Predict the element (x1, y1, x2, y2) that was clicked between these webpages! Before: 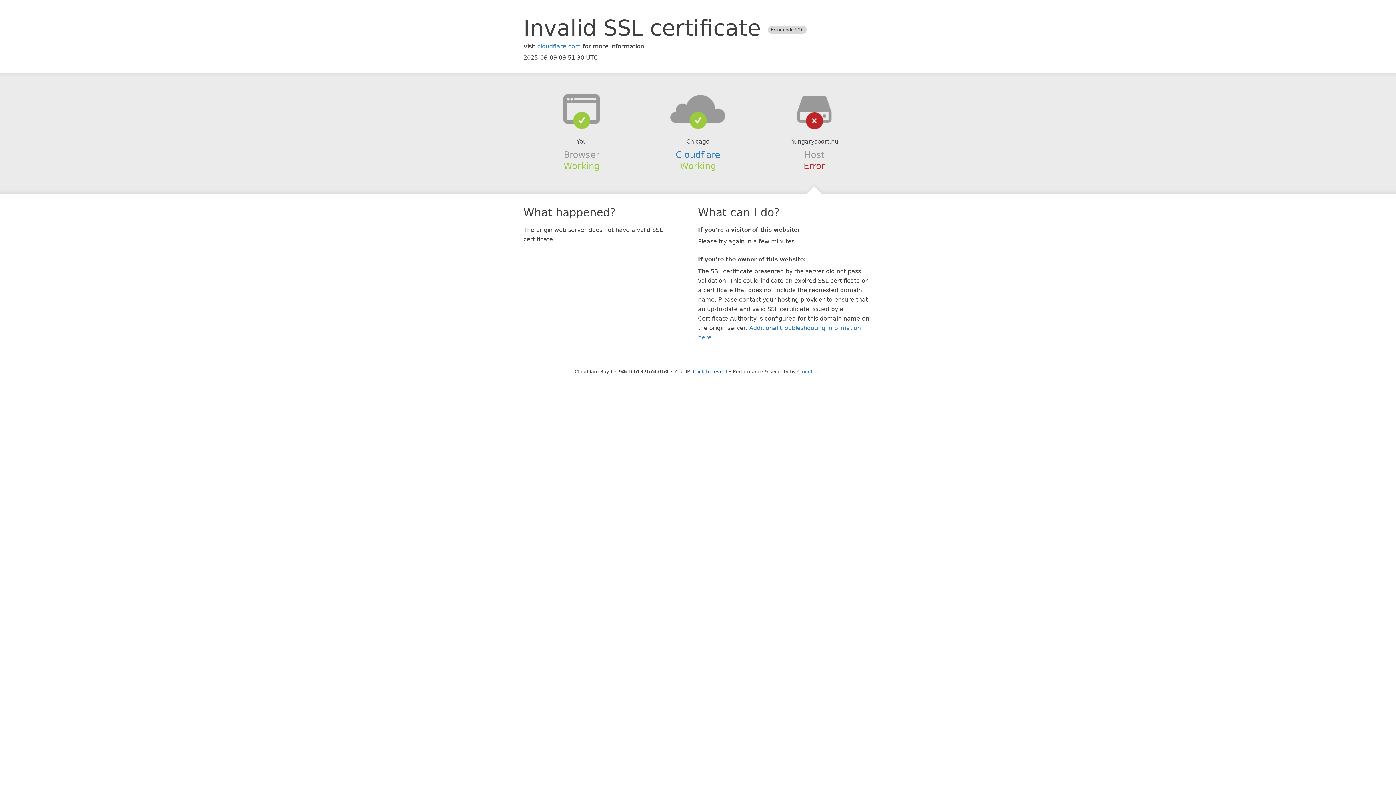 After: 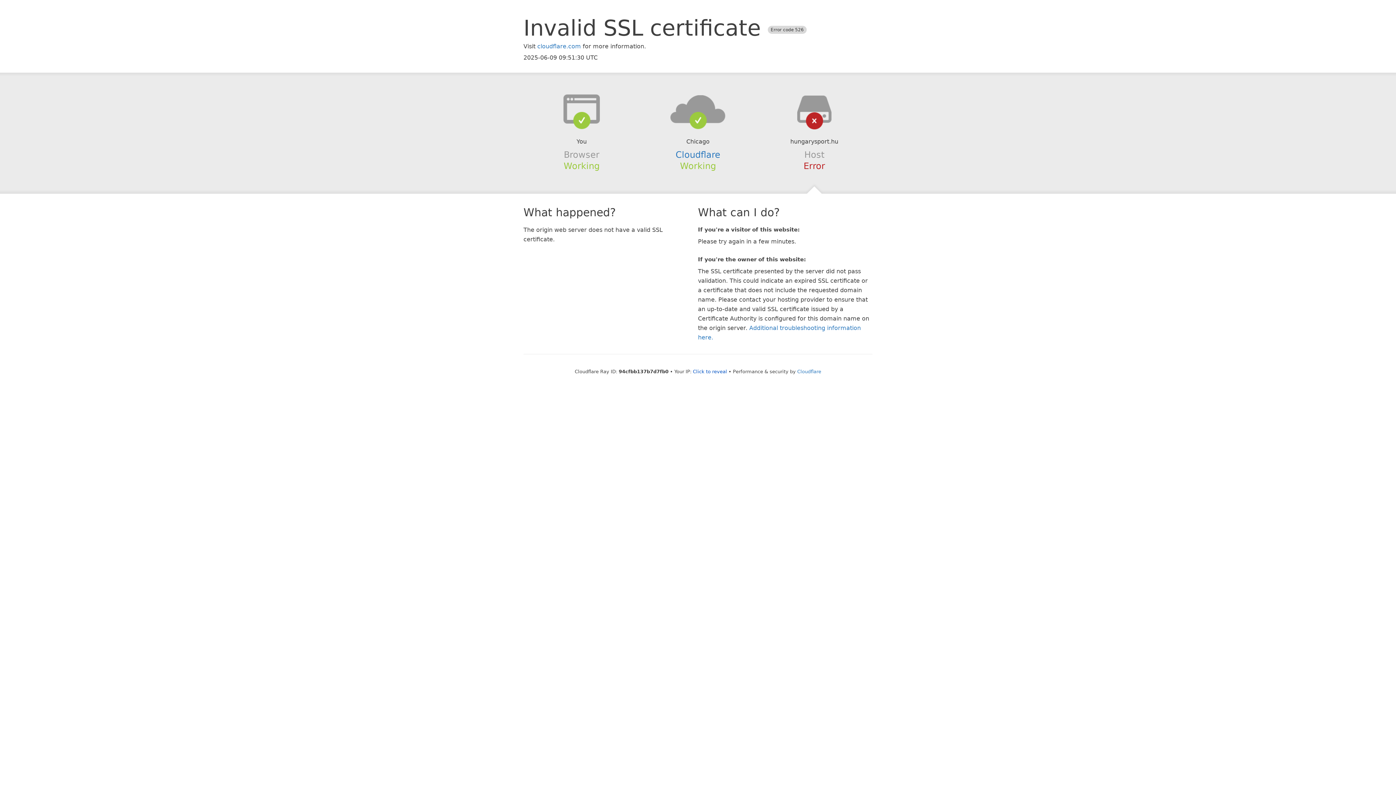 Action: bbox: (639, 94, 756, 123)